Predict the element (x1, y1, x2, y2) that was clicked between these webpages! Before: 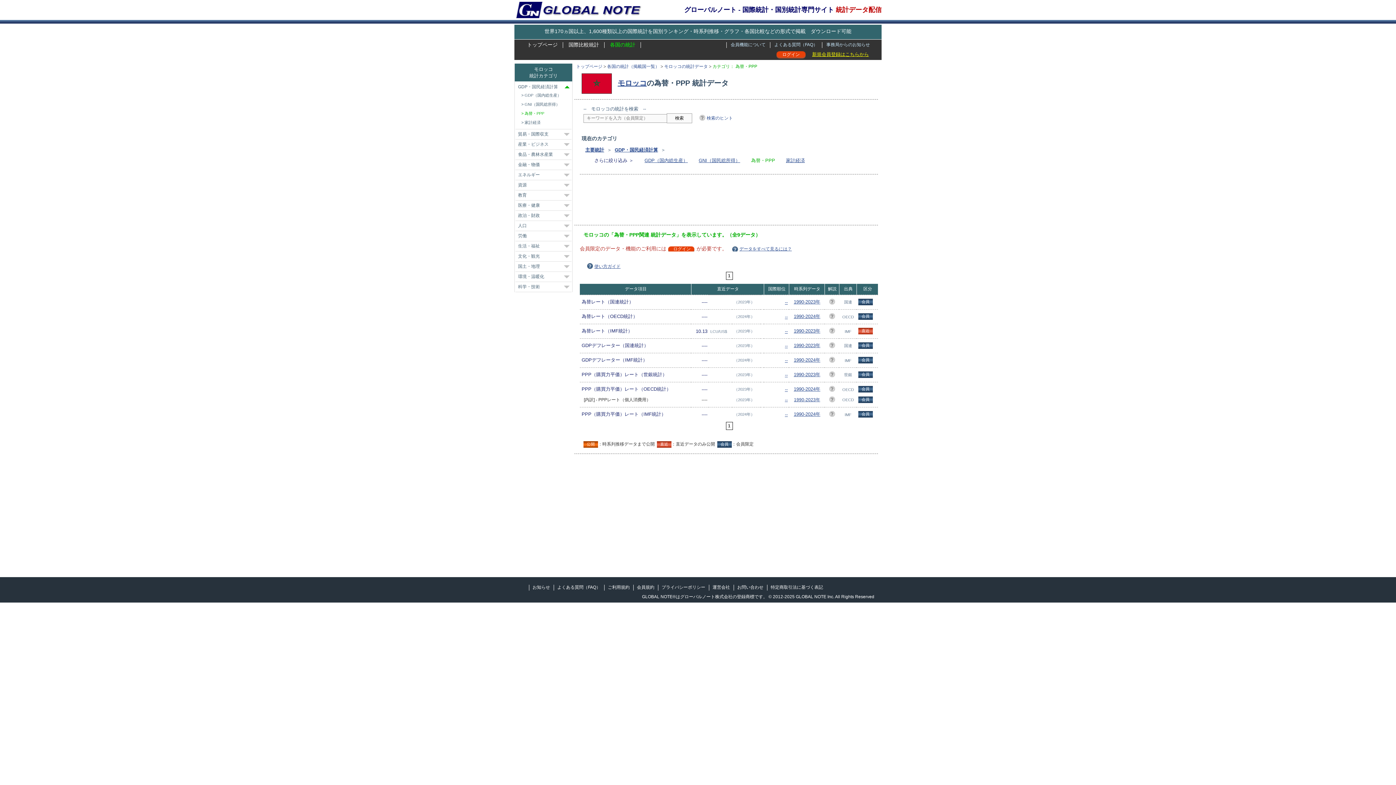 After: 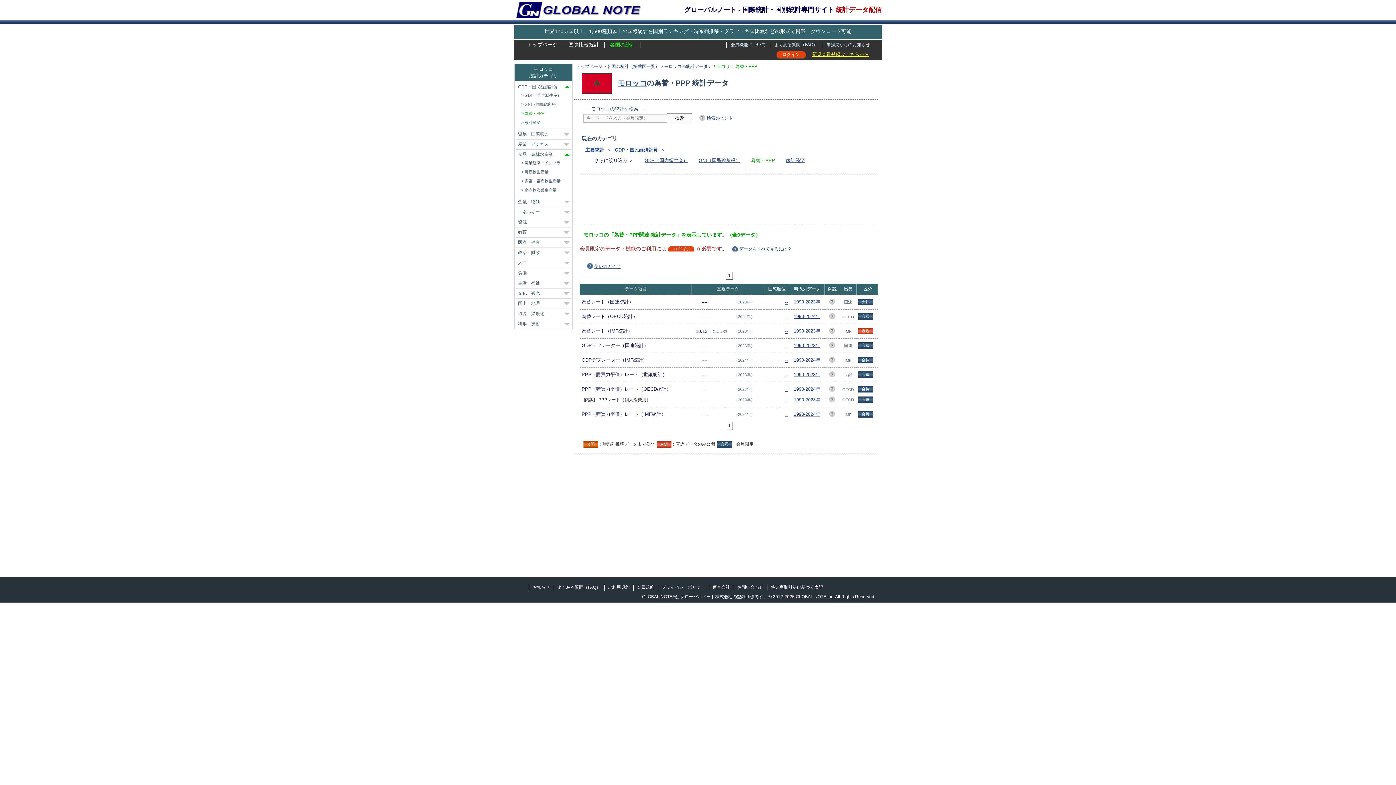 Action: bbox: (564, 153, 569, 156)